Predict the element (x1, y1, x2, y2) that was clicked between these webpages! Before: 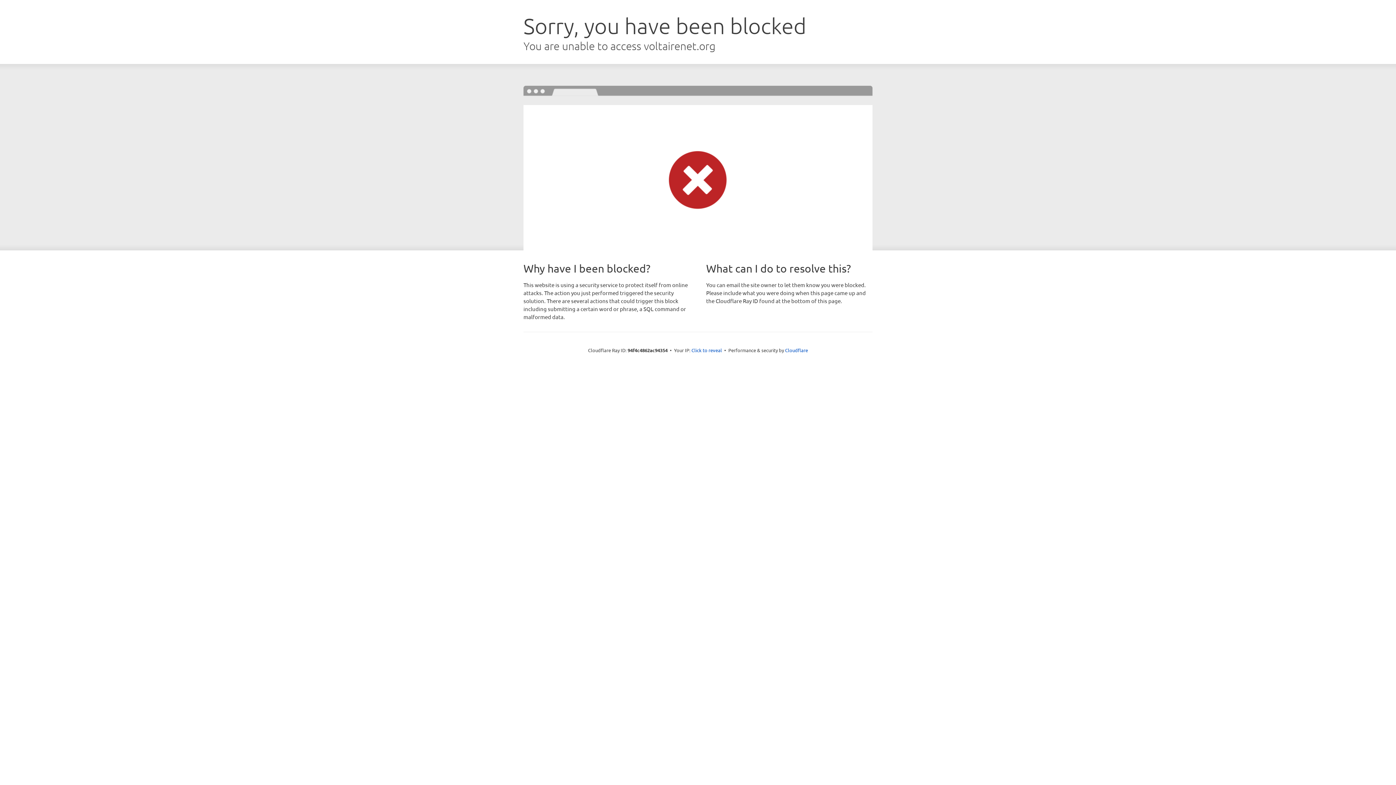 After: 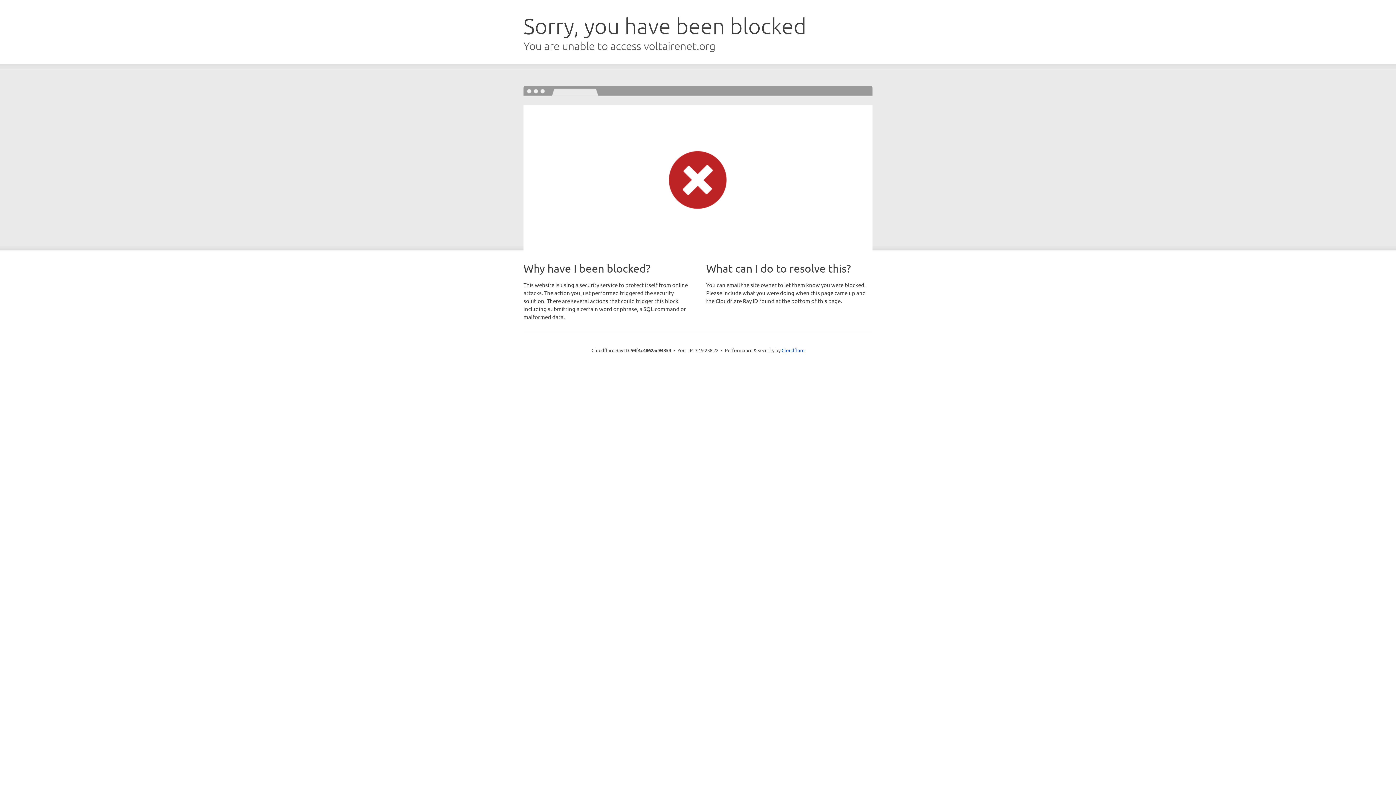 Action: label: Click to reveal bbox: (691, 346, 722, 353)